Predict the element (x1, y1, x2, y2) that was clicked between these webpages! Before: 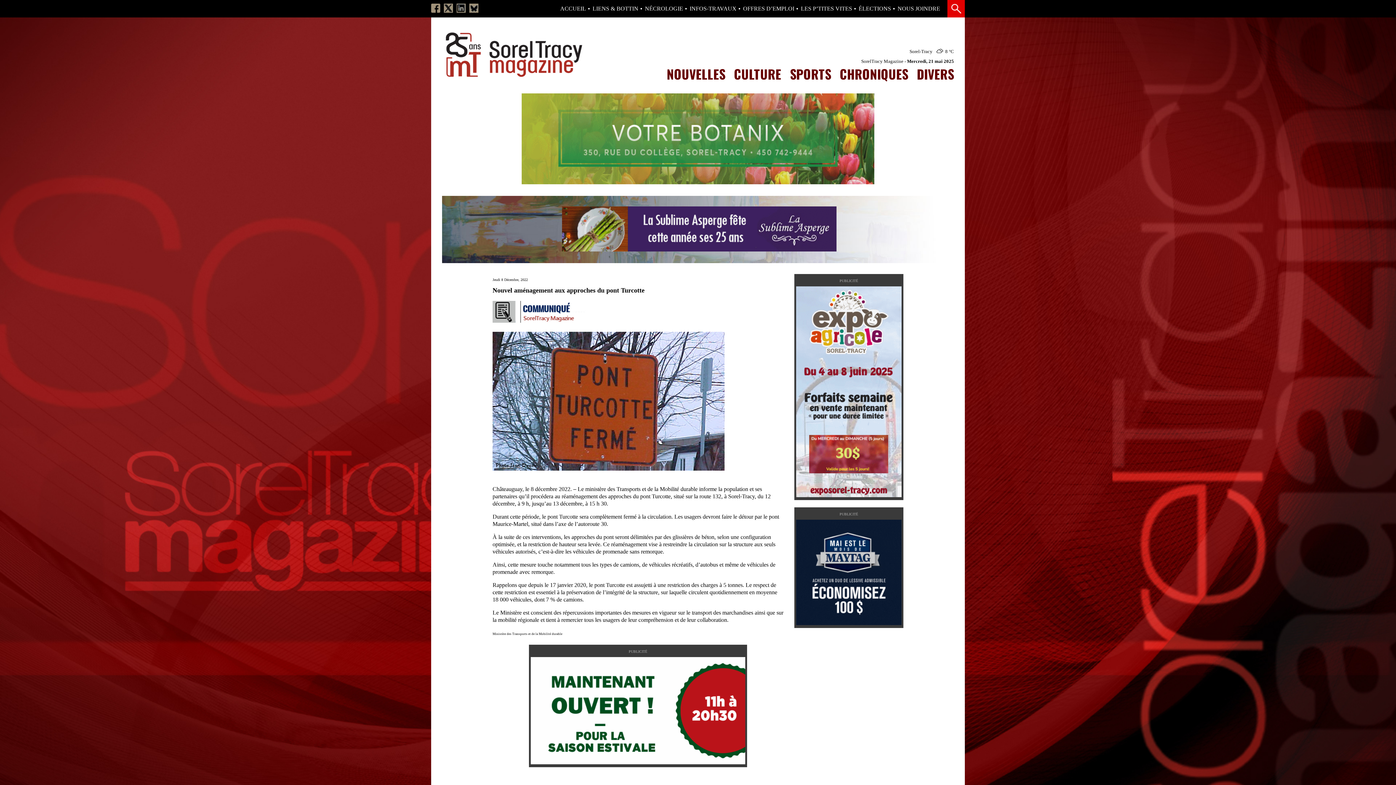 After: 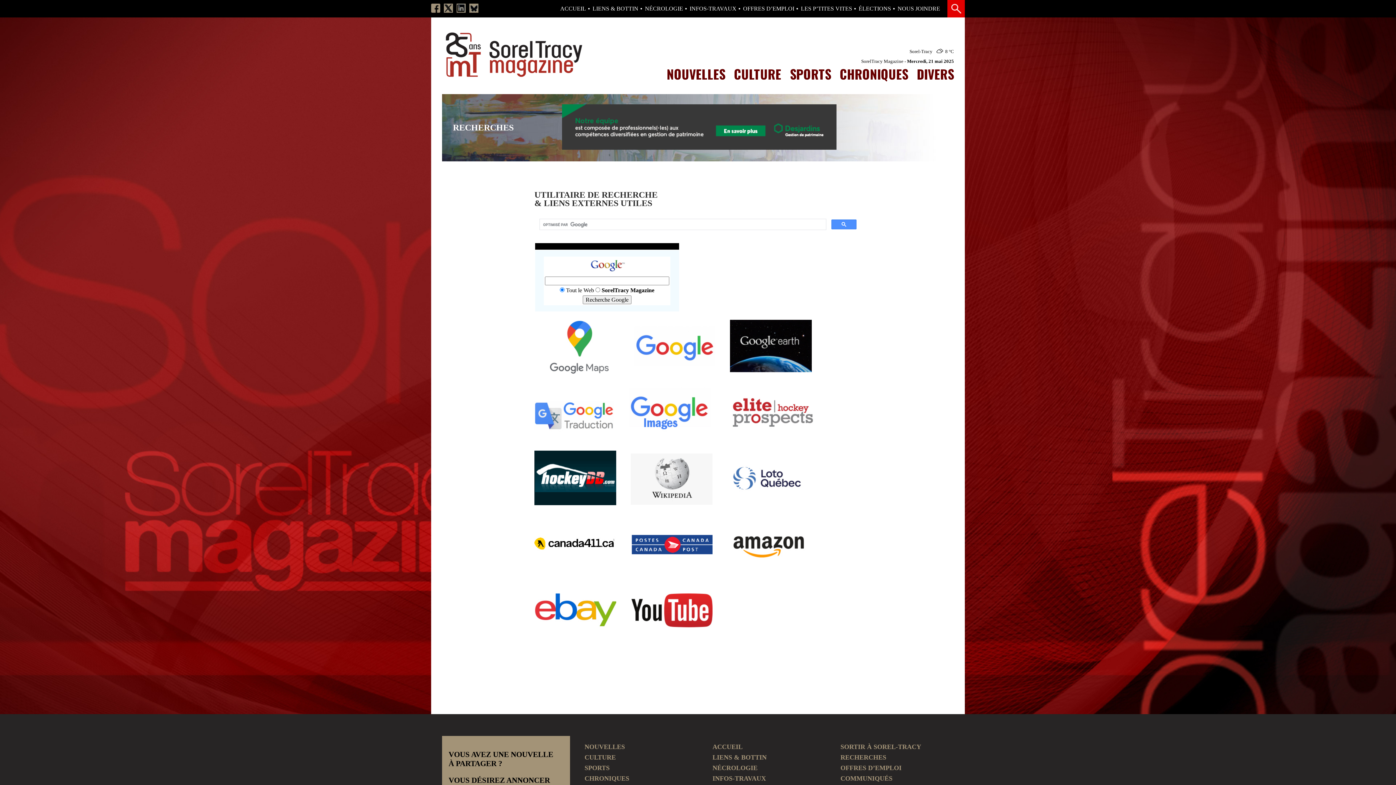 Action: bbox: (947, 0, 965, 17)